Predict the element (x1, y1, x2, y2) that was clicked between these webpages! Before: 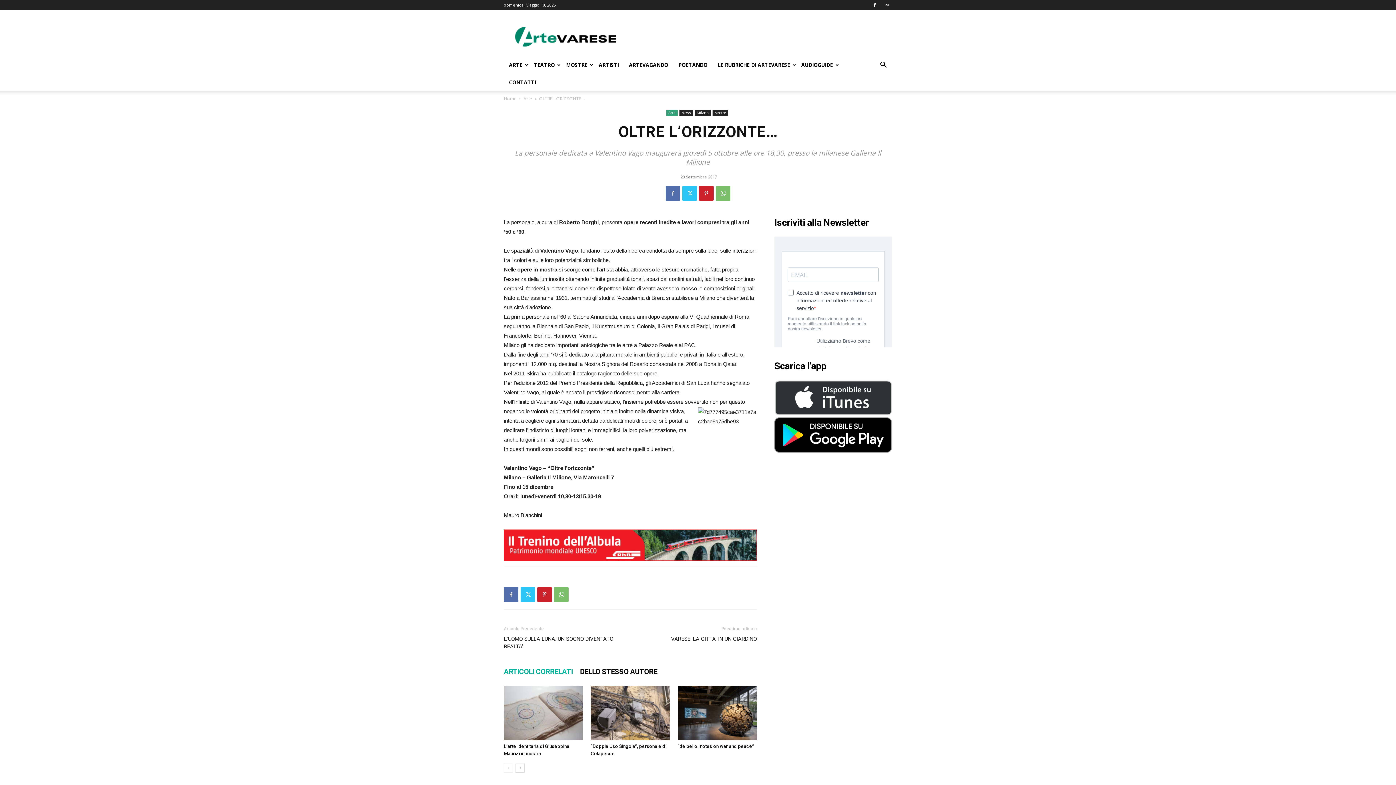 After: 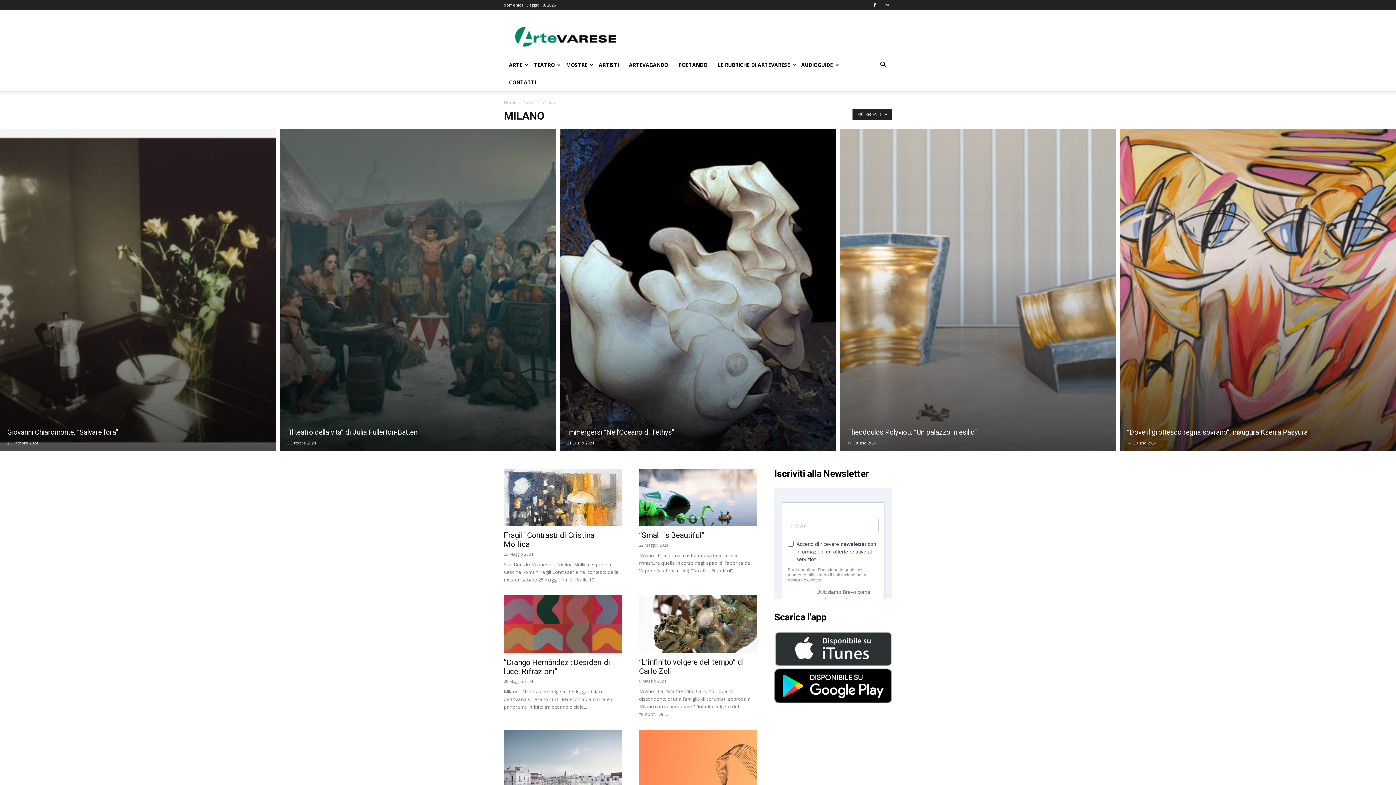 Action: bbox: (694, 109, 710, 116) label: Milano